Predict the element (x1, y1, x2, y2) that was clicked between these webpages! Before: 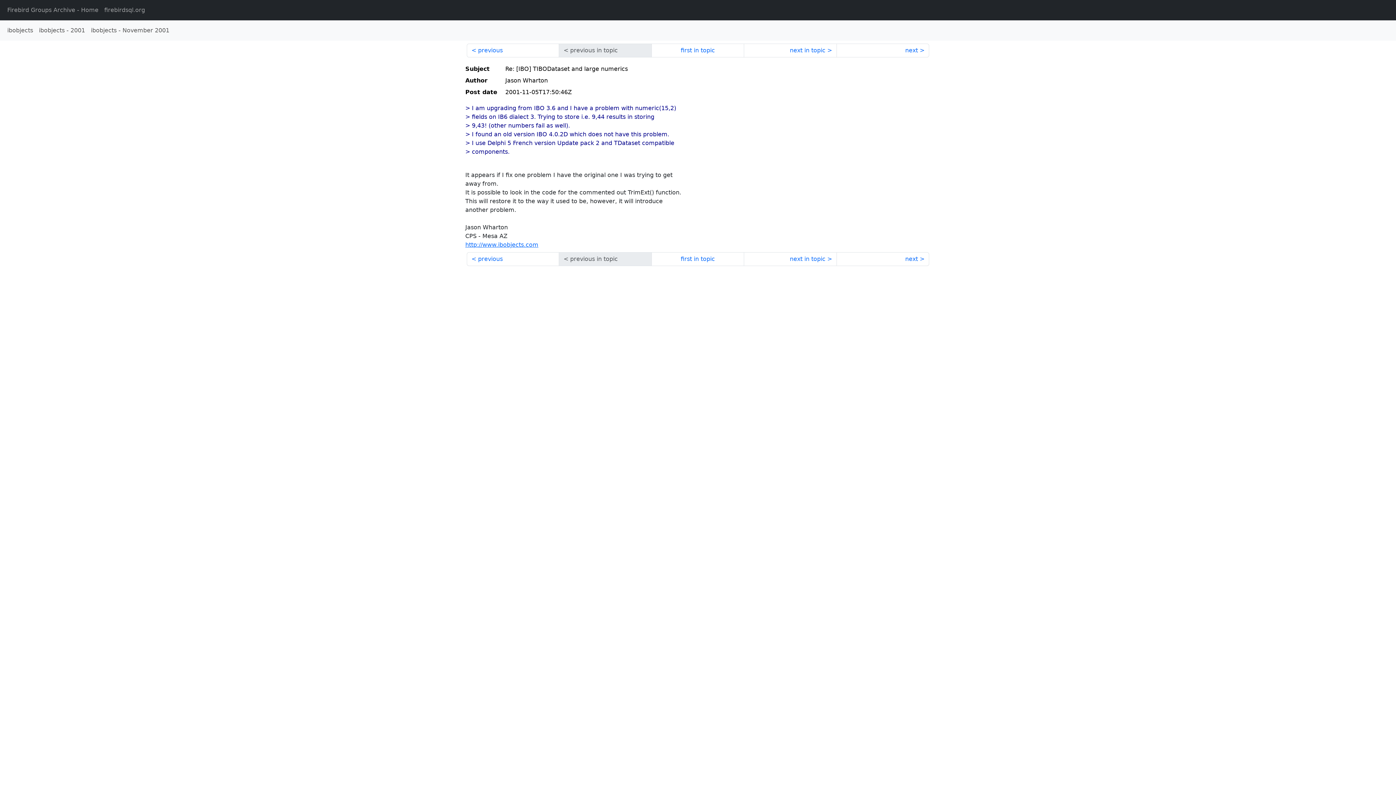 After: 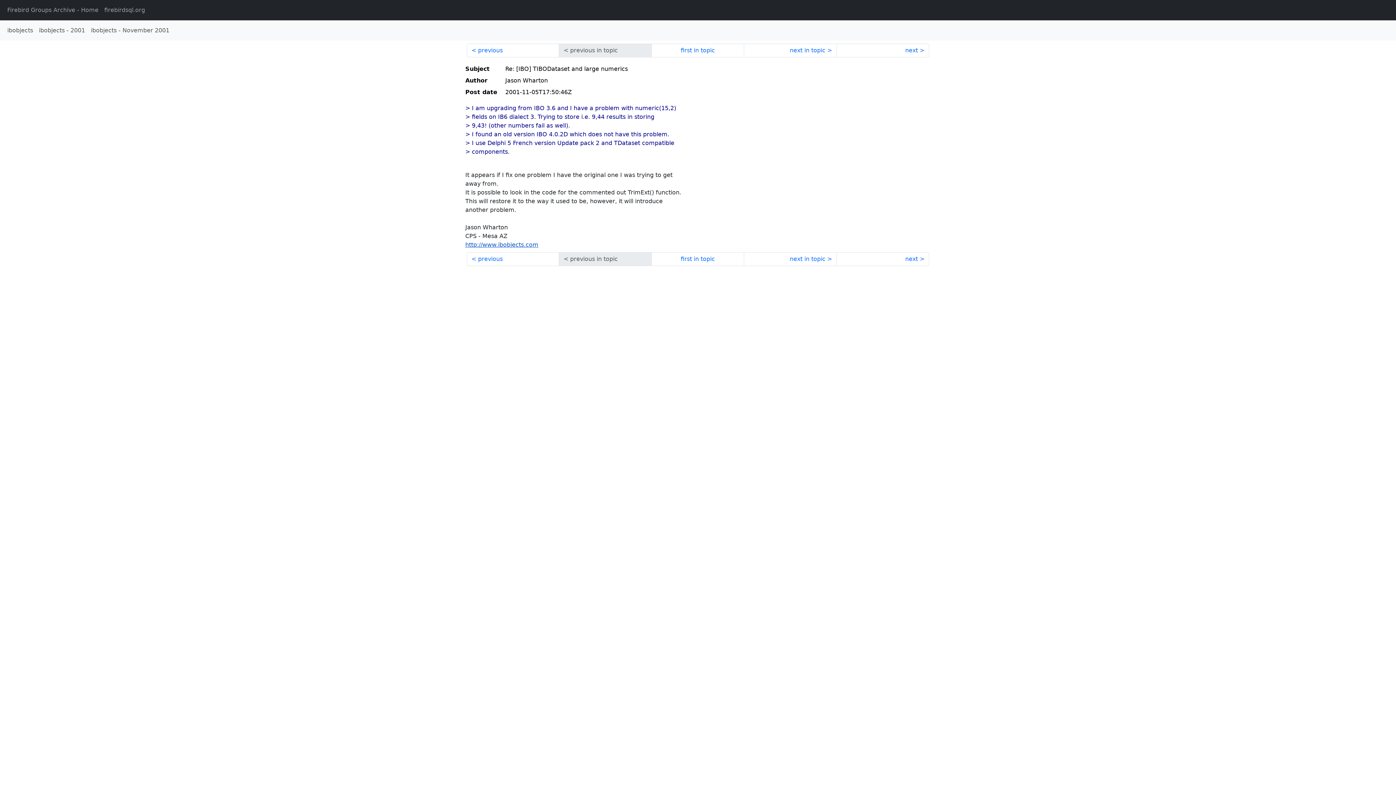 Action: label: http://www.ibobjects.com bbox: (465, 241, 538, 248)